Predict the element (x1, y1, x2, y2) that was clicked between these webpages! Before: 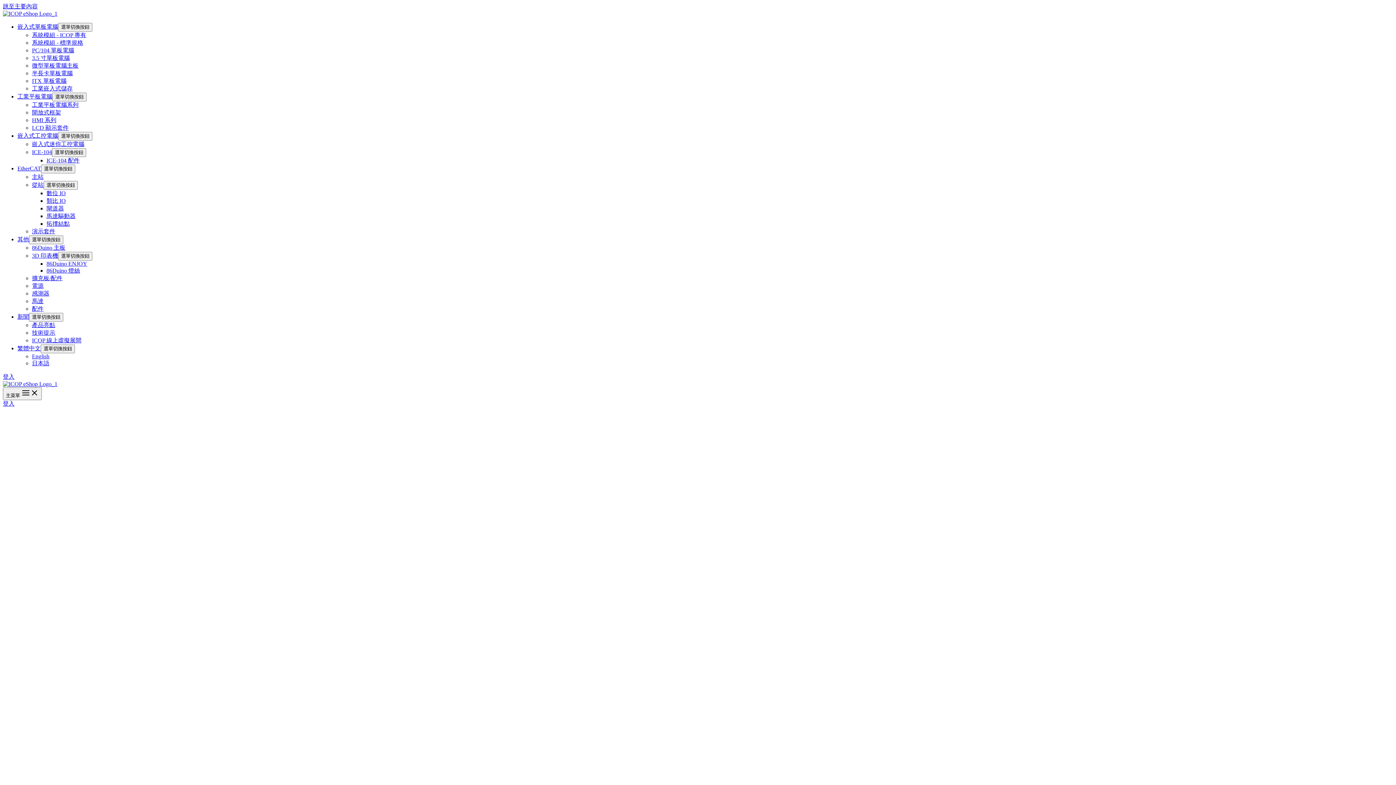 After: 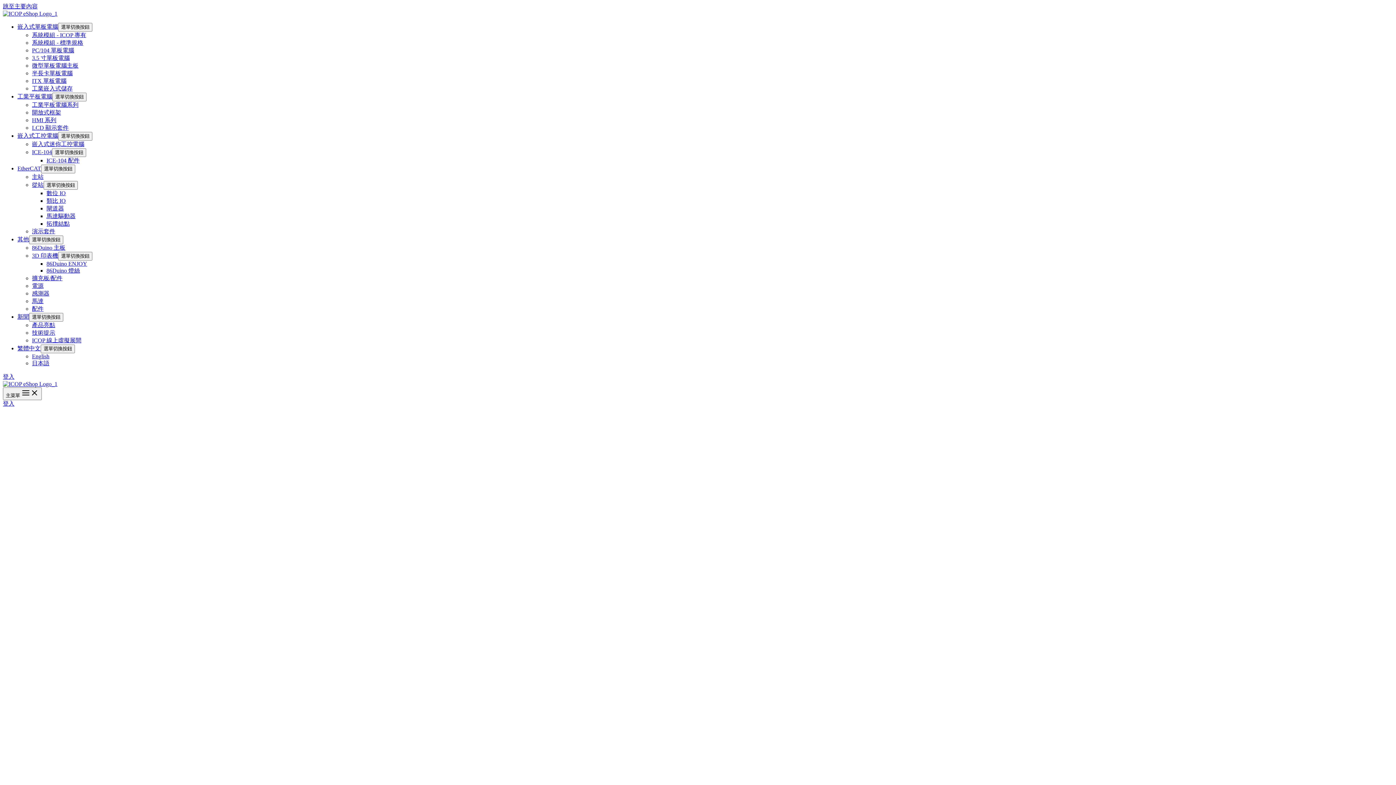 Action: bbox: (2, 381, 57, 387)